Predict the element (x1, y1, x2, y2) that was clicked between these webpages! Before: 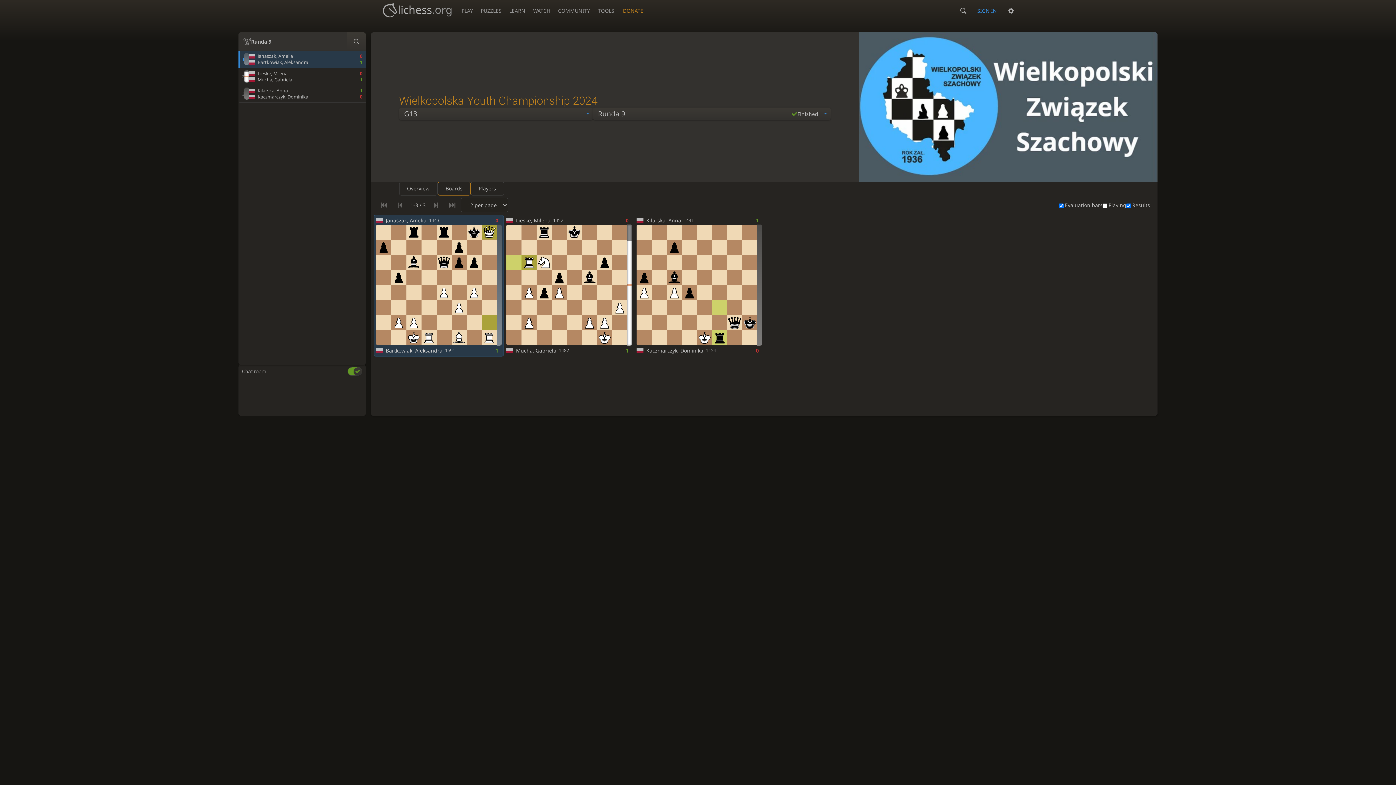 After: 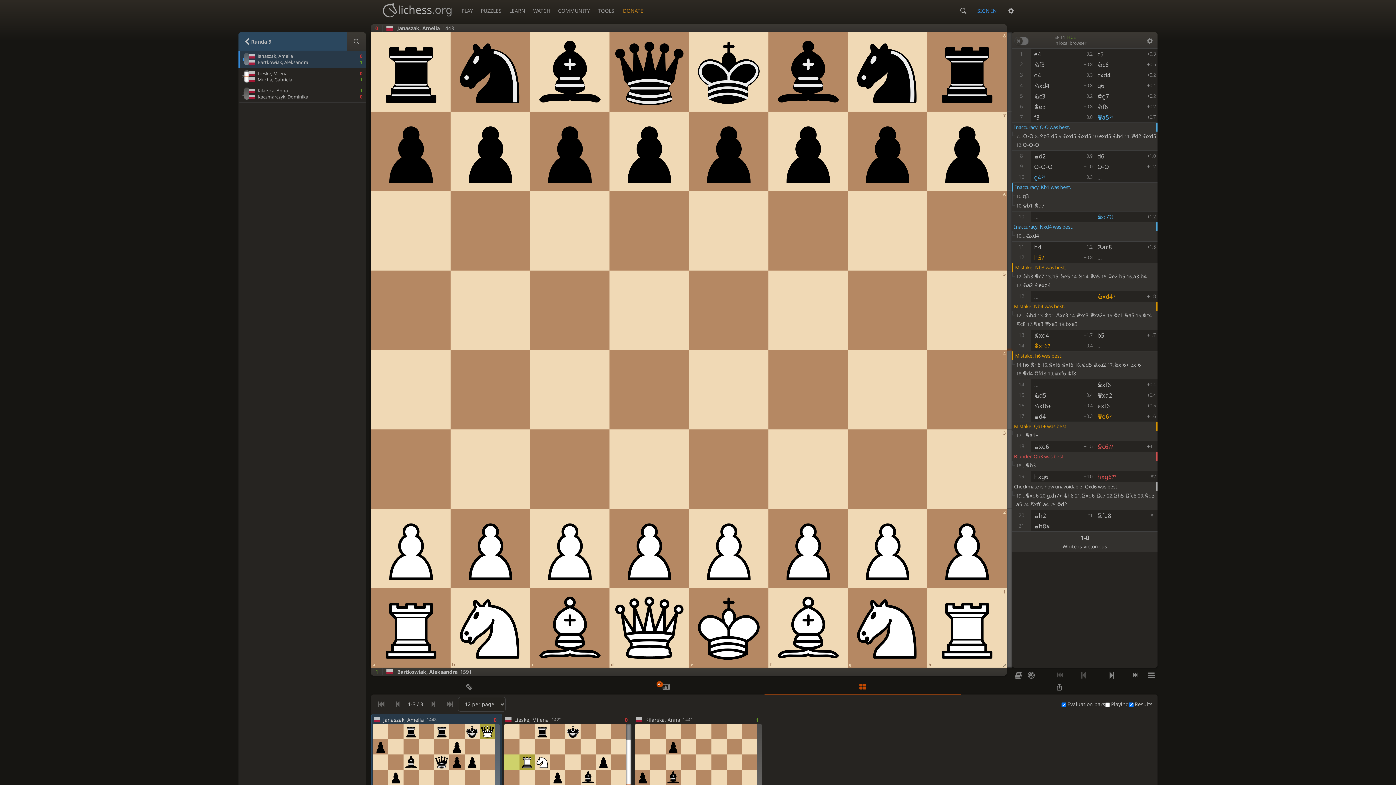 Action: bbox: (238, 32, 346, 50) label: Runda 9